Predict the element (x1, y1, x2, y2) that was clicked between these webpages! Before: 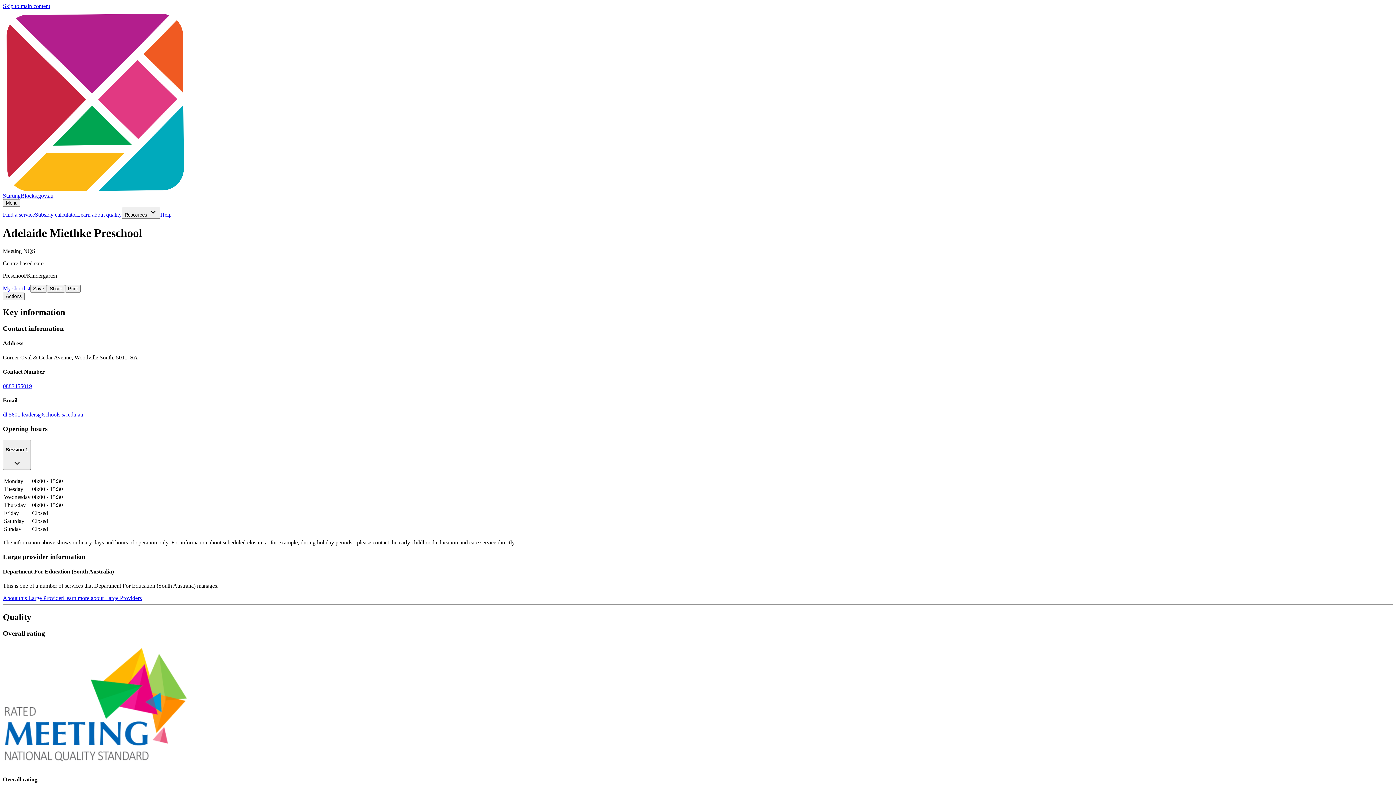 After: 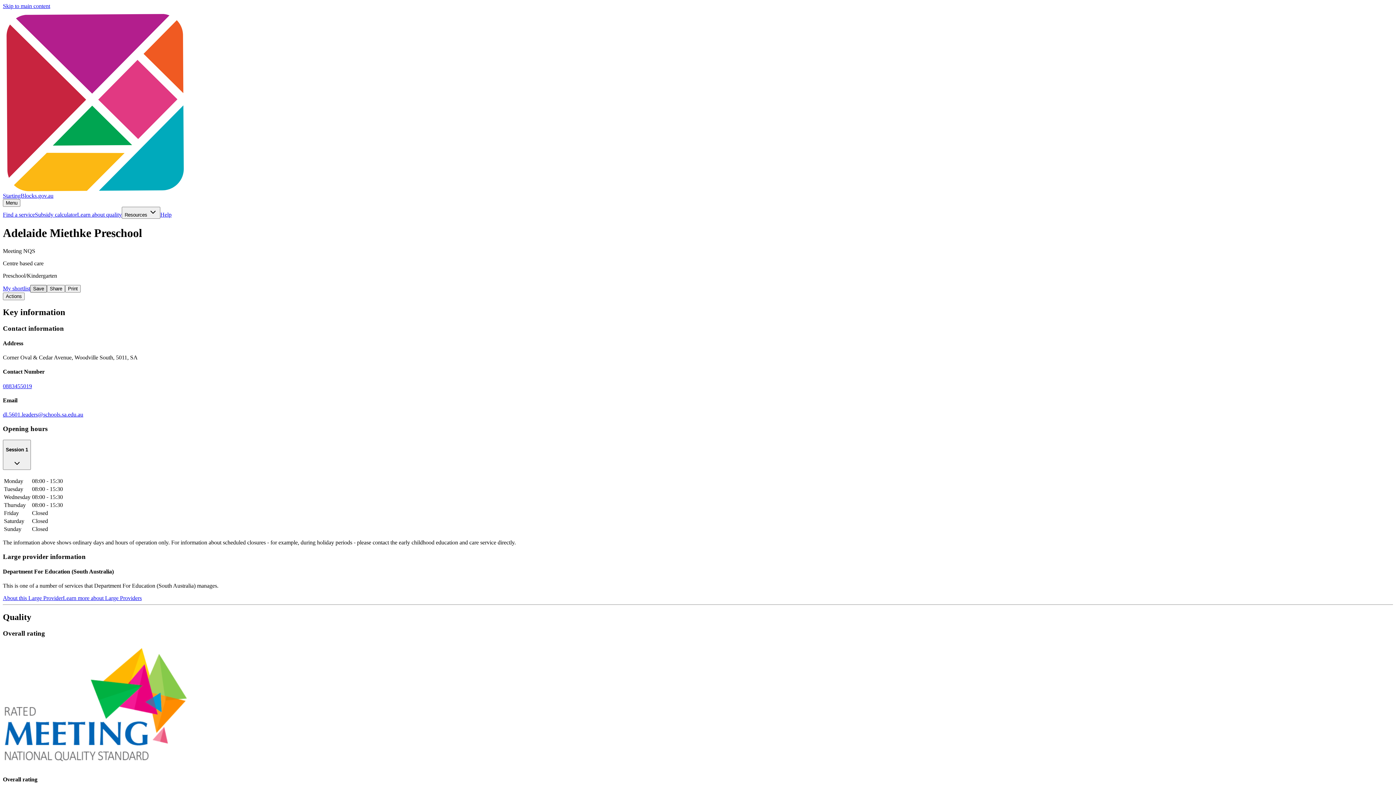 Action: label: Save bbox: (30, 285, 46, 292)